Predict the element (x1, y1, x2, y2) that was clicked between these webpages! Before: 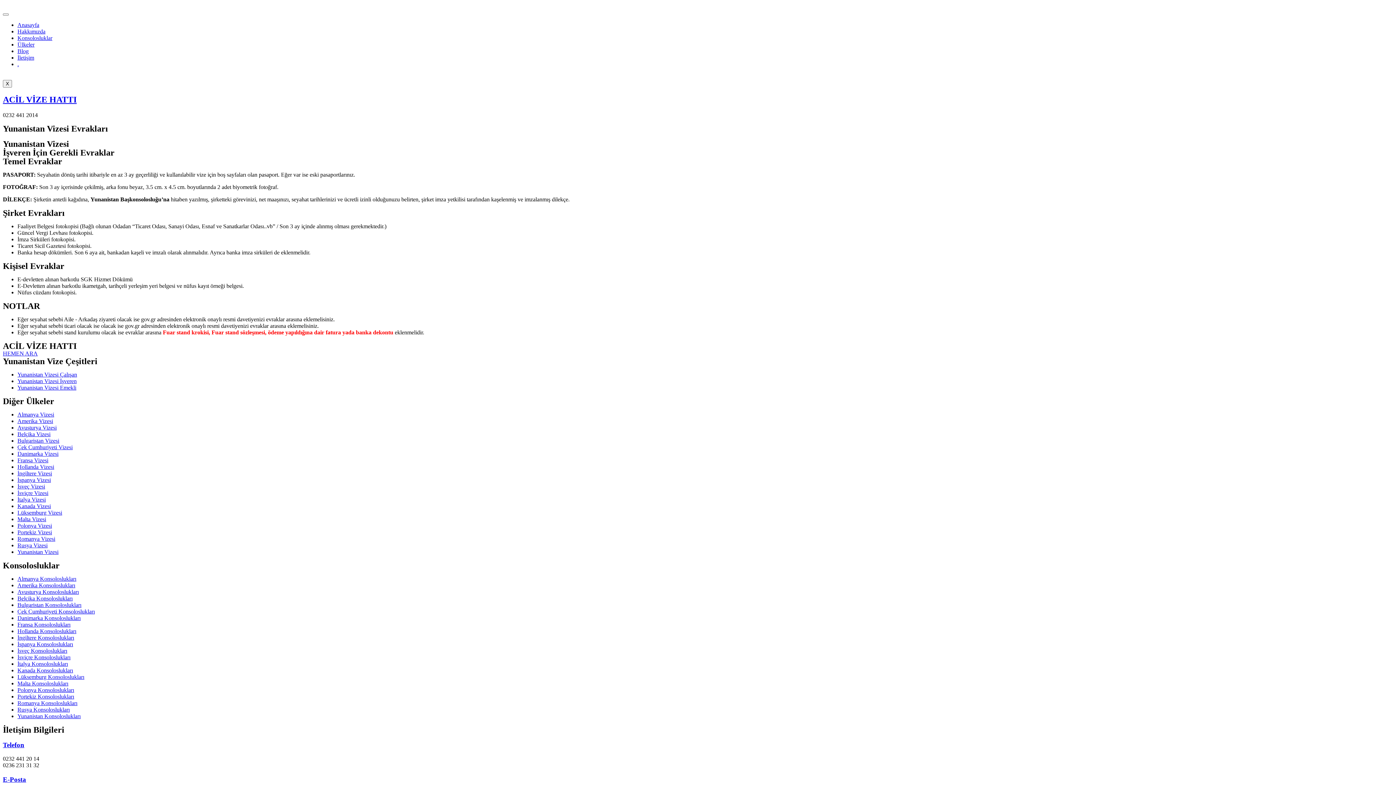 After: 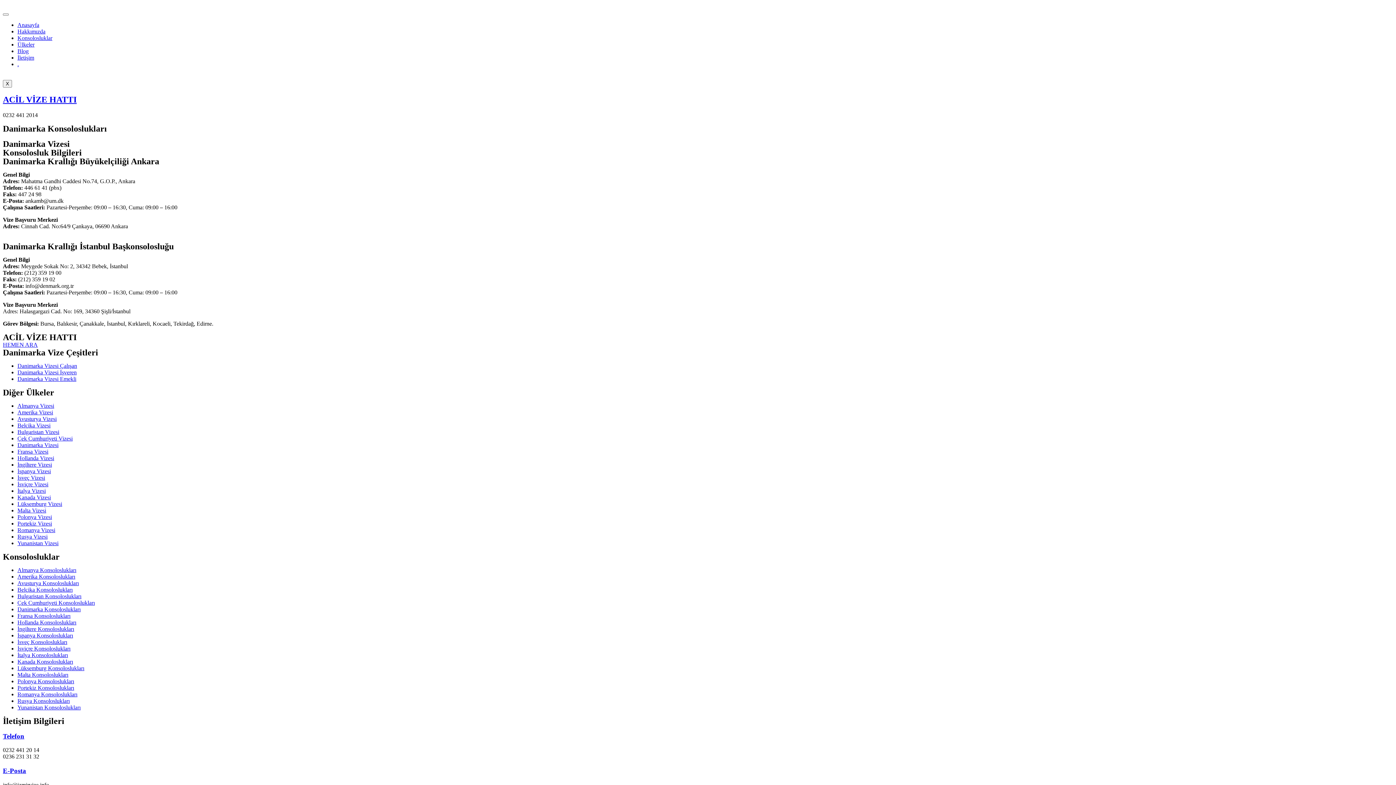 Action: bbox: (17, 615, 80, 621) label: Danimarka Konsoloslukları